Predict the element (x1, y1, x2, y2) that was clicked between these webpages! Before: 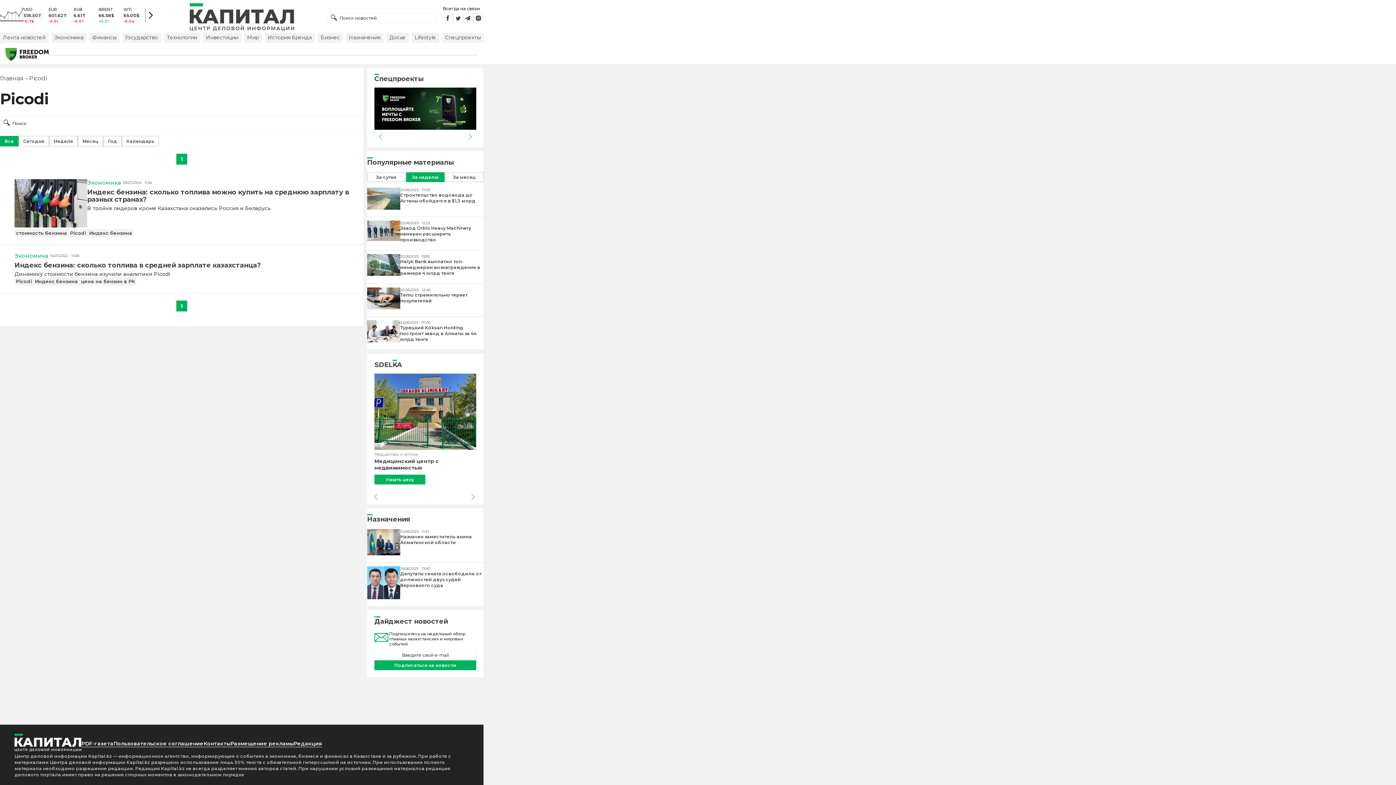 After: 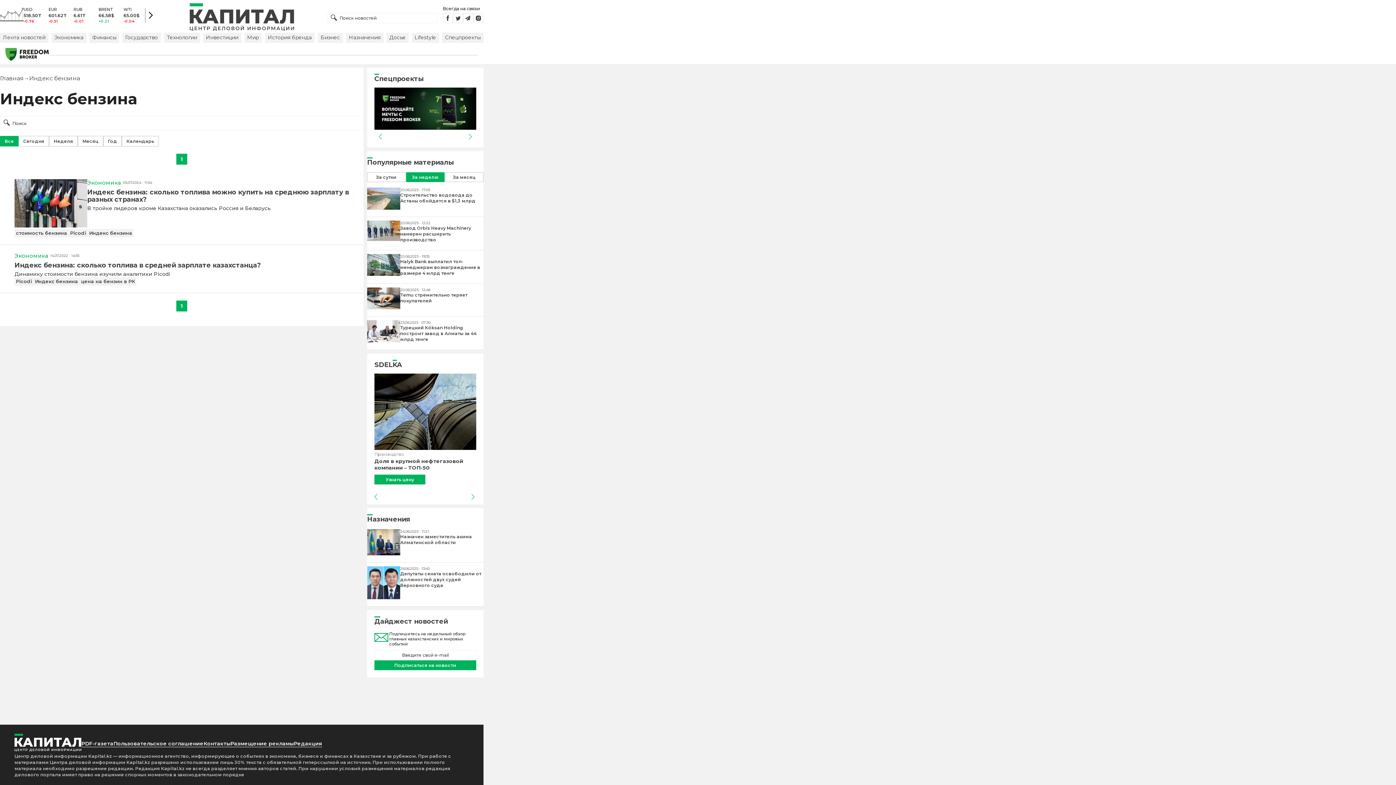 Action: label: Индекс бензина bbox: (33, 277, 79, 285)